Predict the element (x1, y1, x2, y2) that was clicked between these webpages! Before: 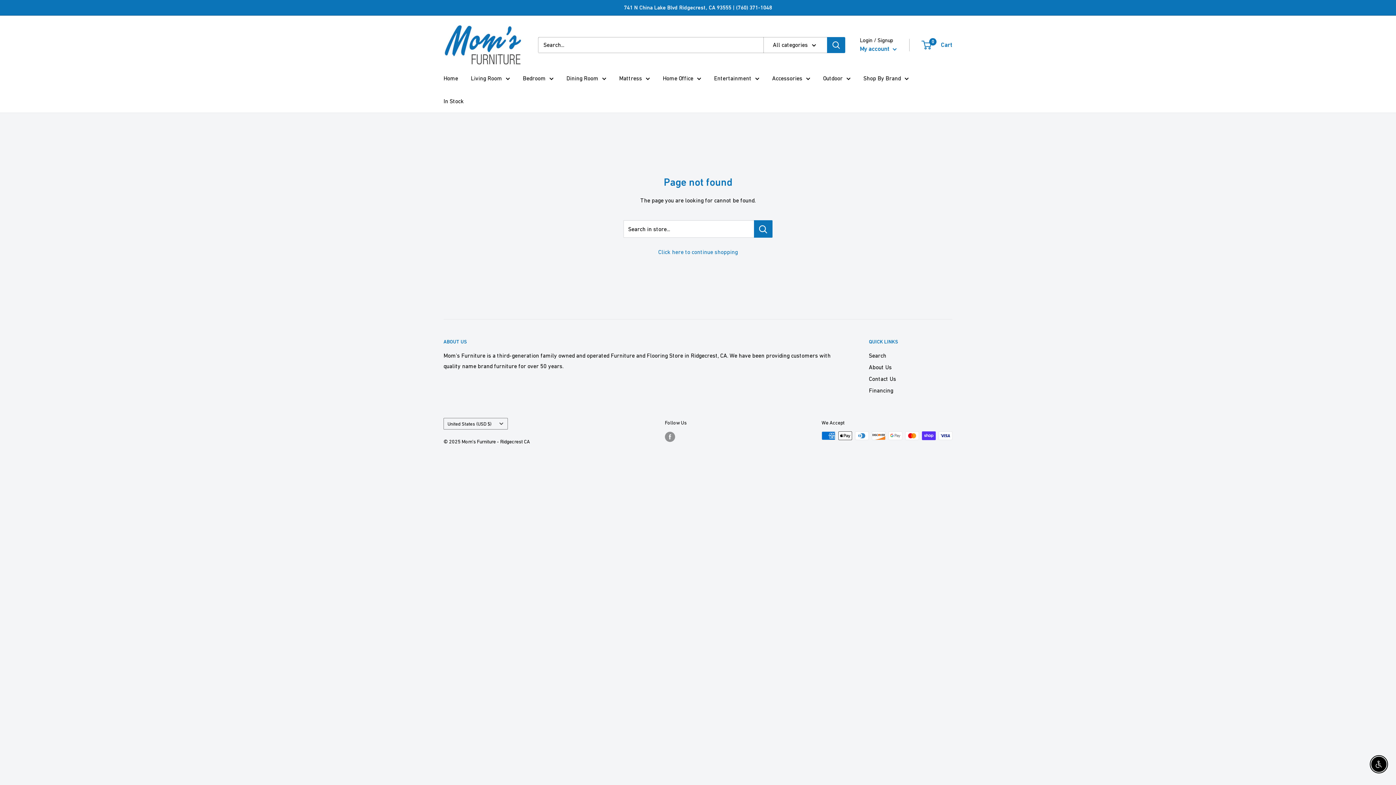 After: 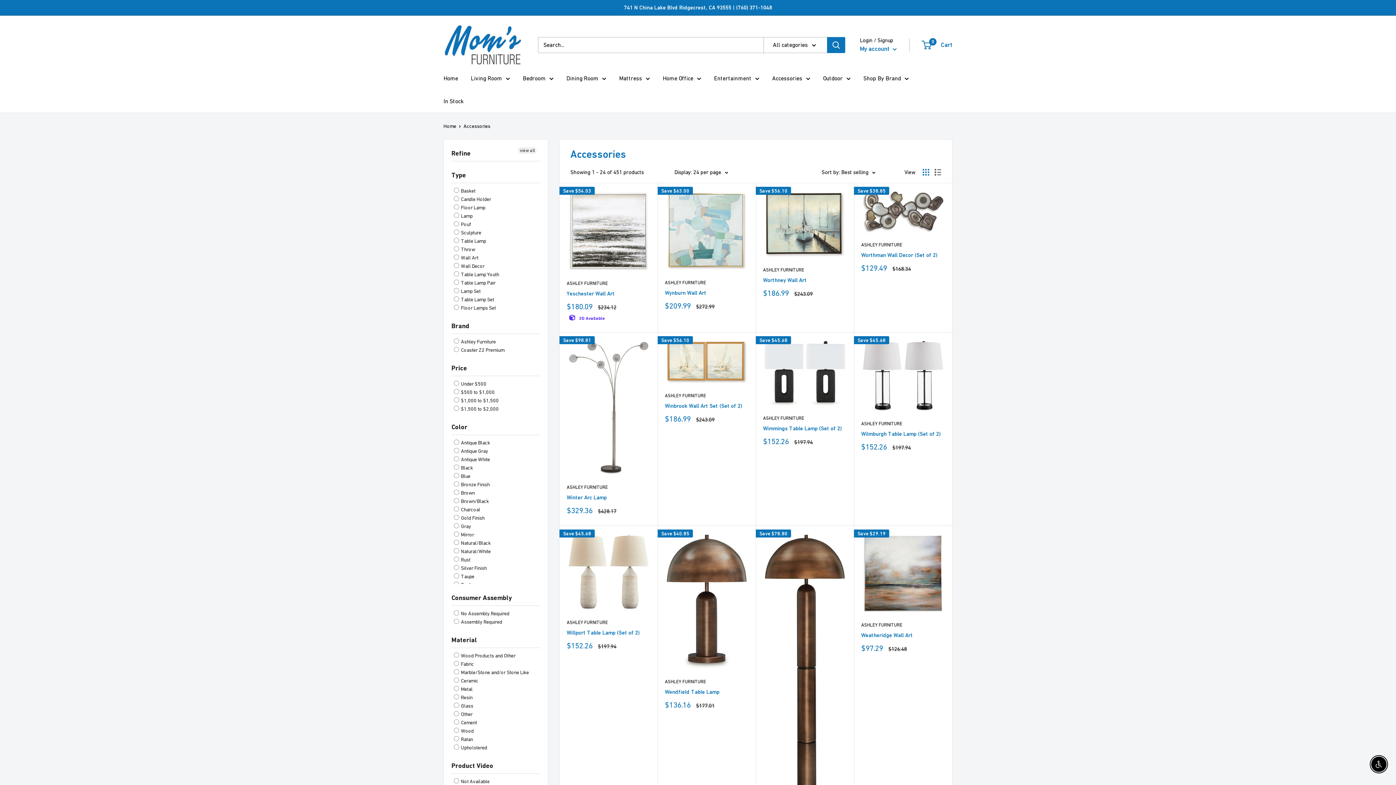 Action: label: Accessories bbox: (772, 73, 810, 83)